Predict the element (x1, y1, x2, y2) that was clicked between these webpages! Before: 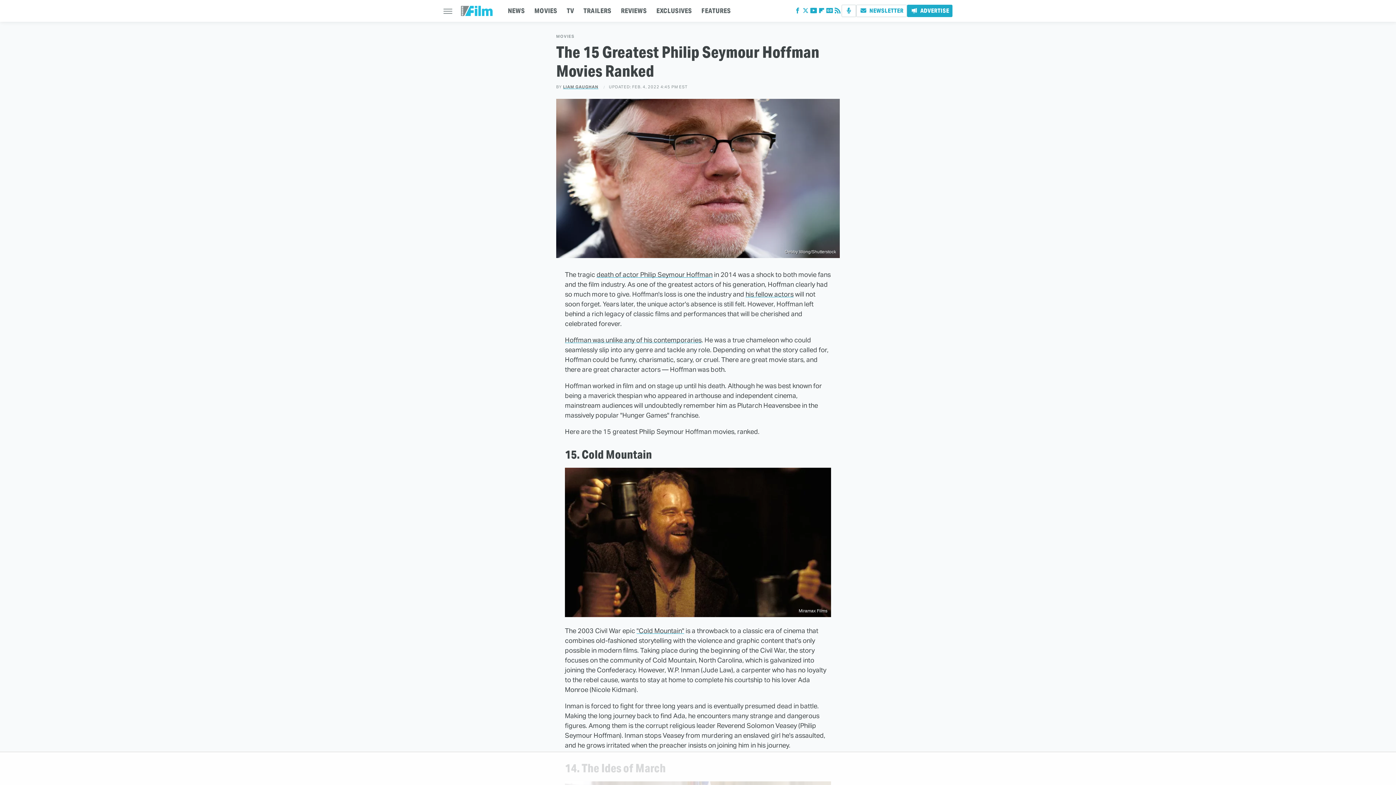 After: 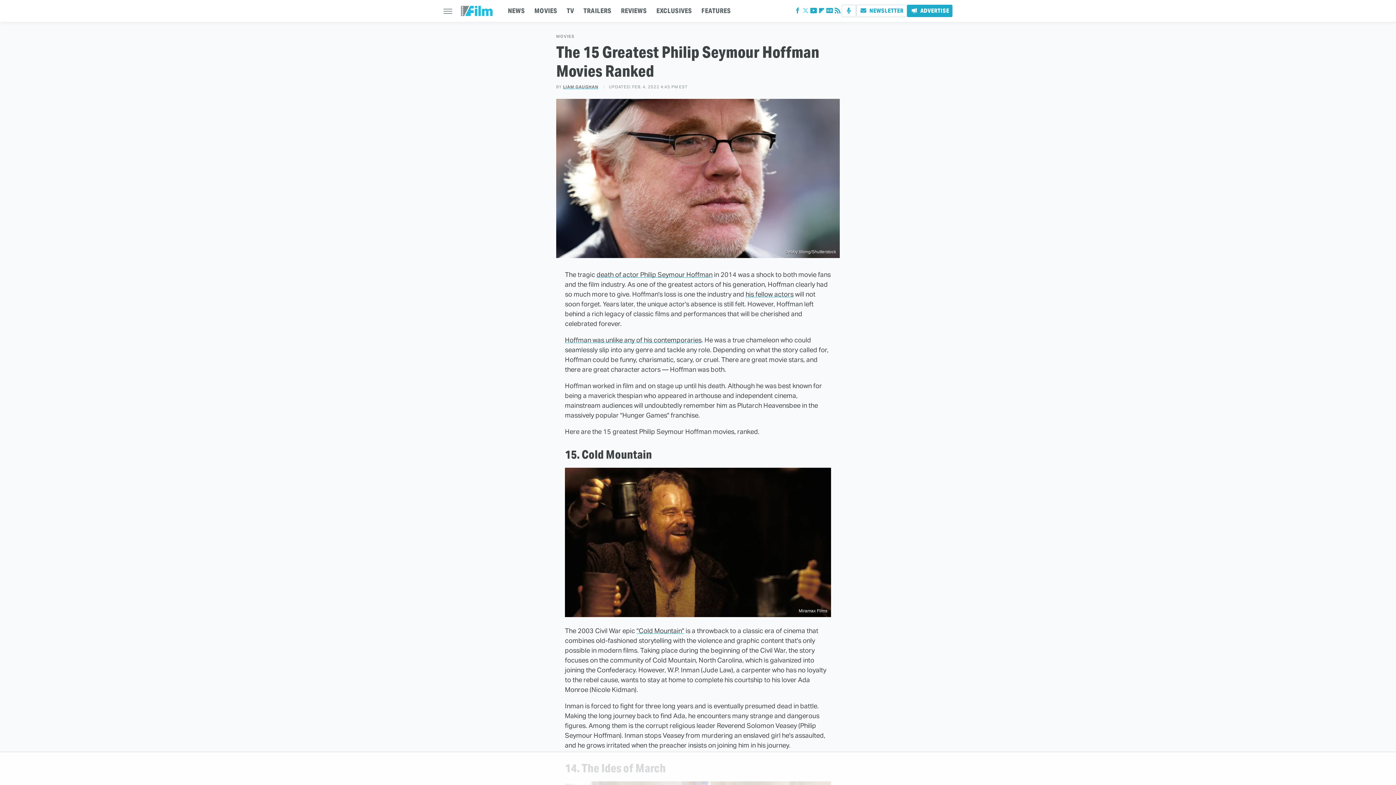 Action: bbox: (801, 9, 809, 14) label: Twitter